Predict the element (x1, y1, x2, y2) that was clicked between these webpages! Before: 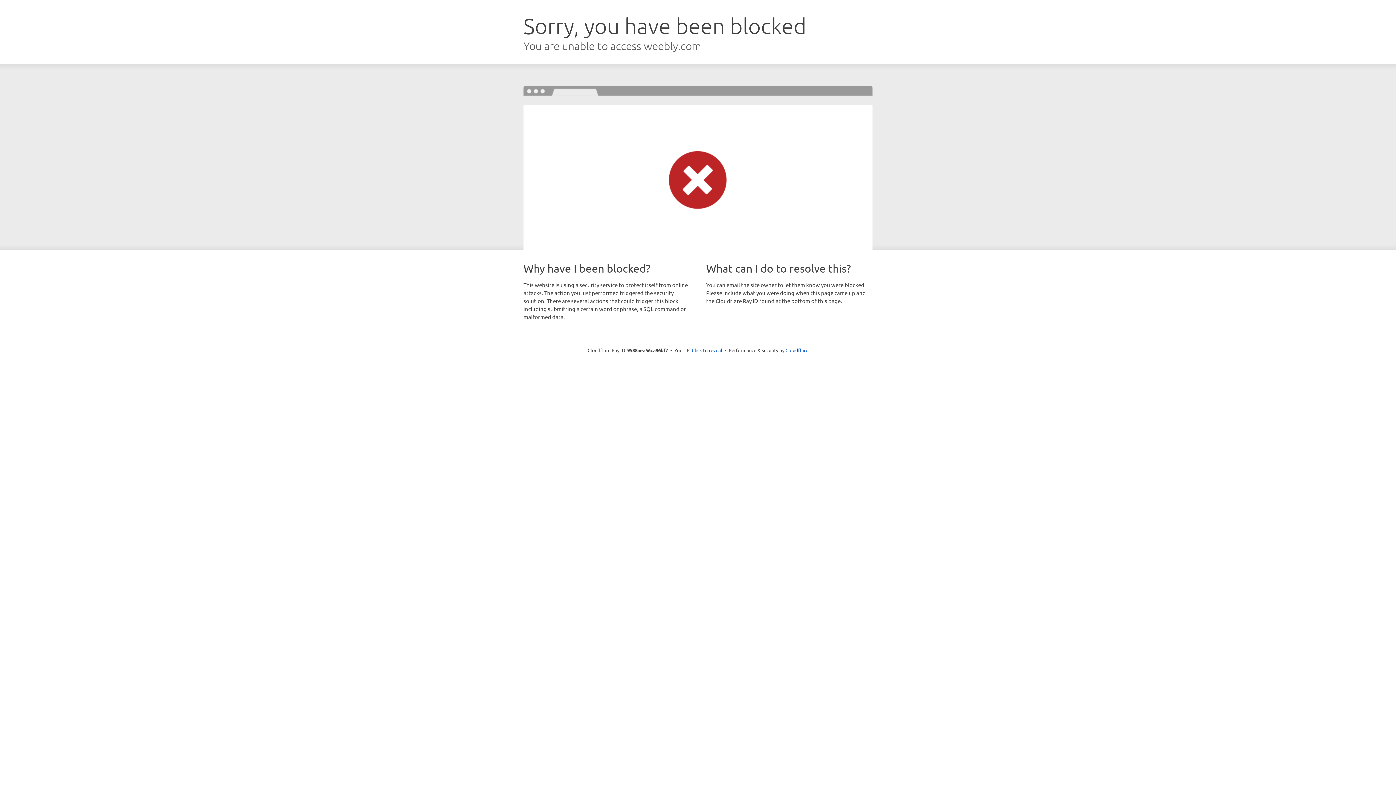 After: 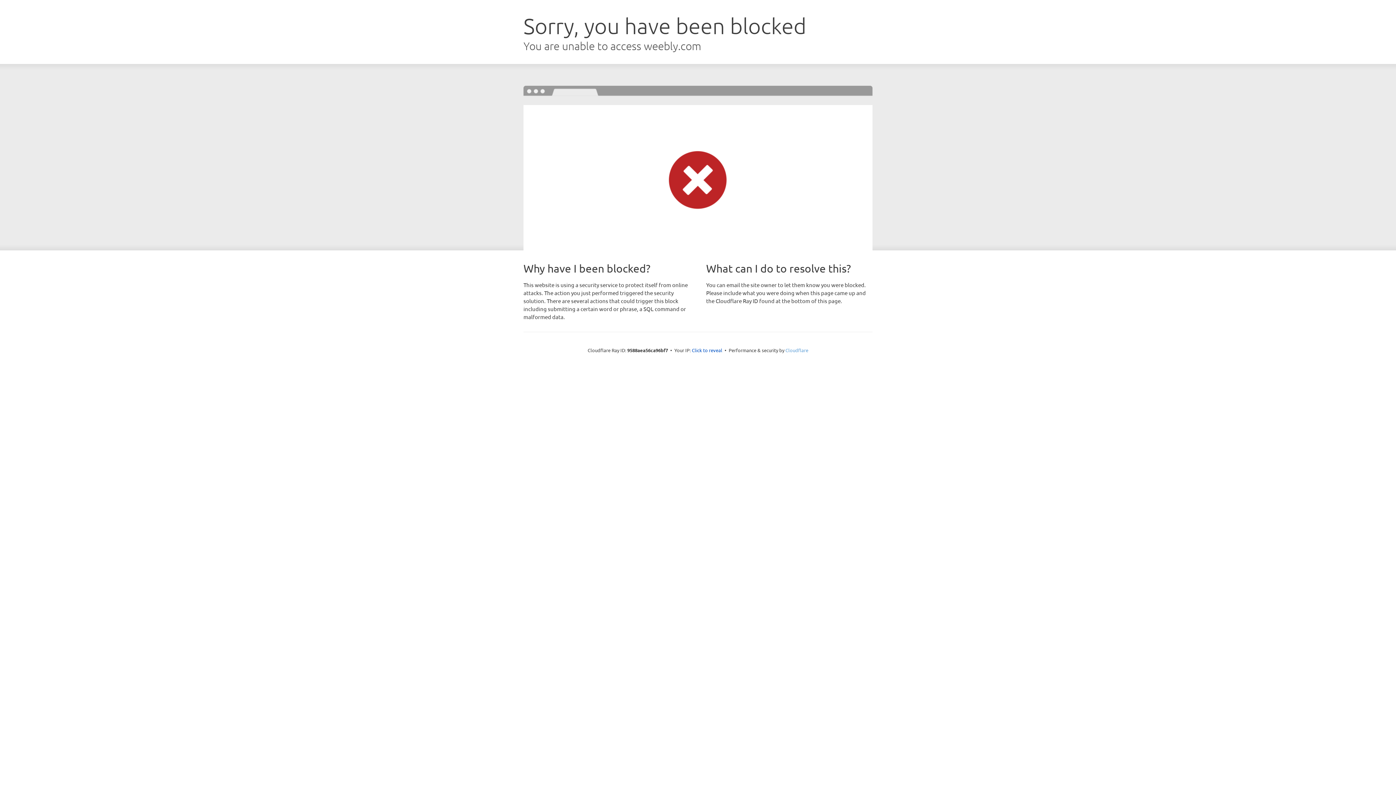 Action: bbox: (785, 347, 808, 353) label: Cloudflare